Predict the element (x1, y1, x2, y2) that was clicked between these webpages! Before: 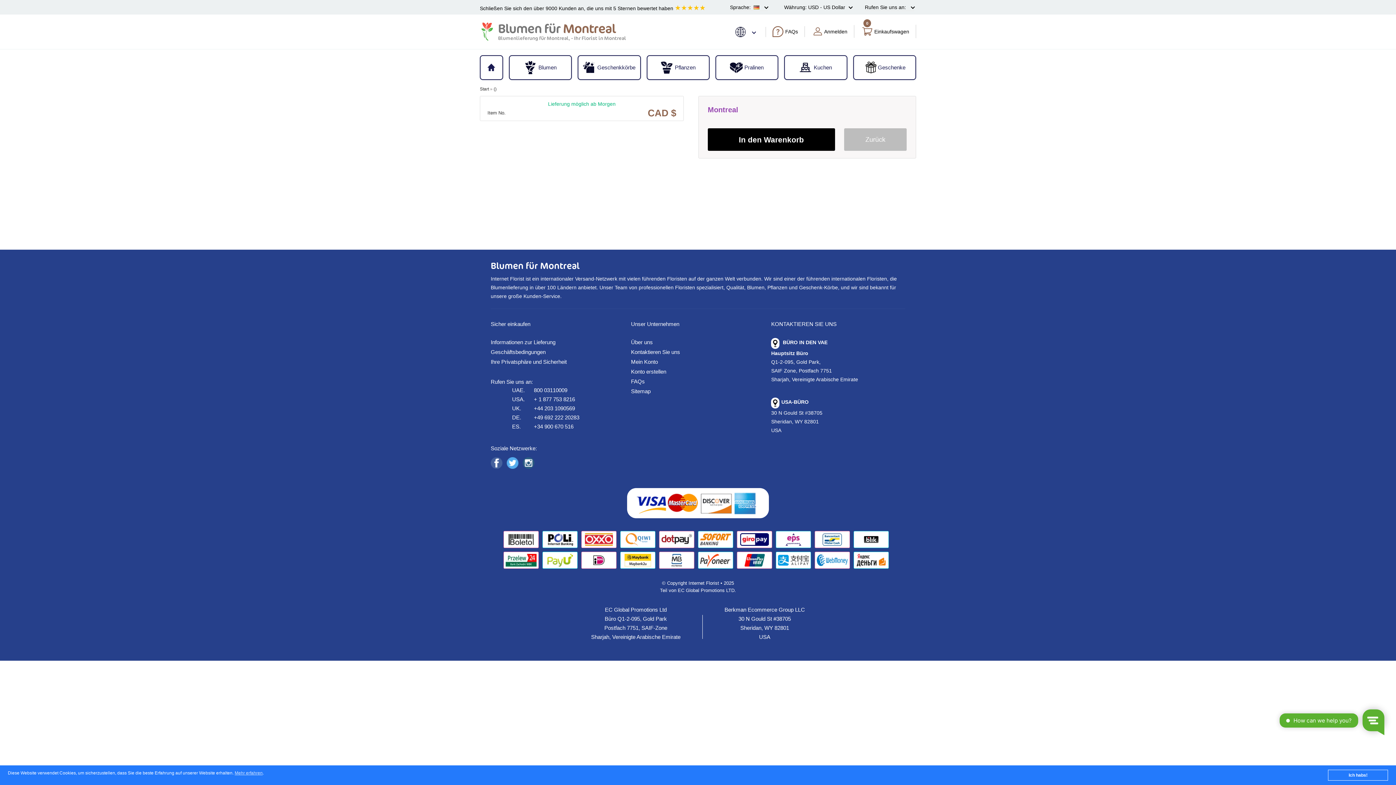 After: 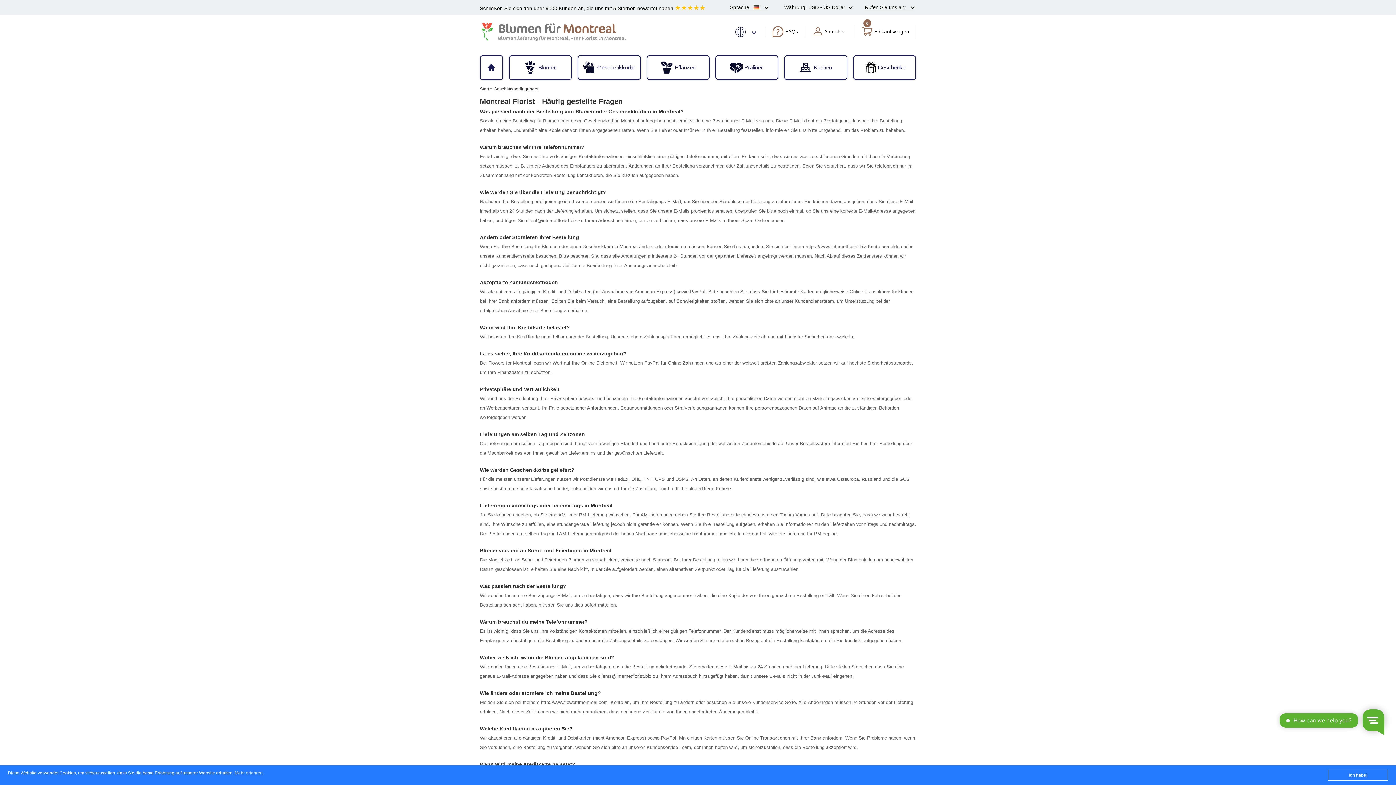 Action: label: FAQs bbox: (772, 26, 798, 36)